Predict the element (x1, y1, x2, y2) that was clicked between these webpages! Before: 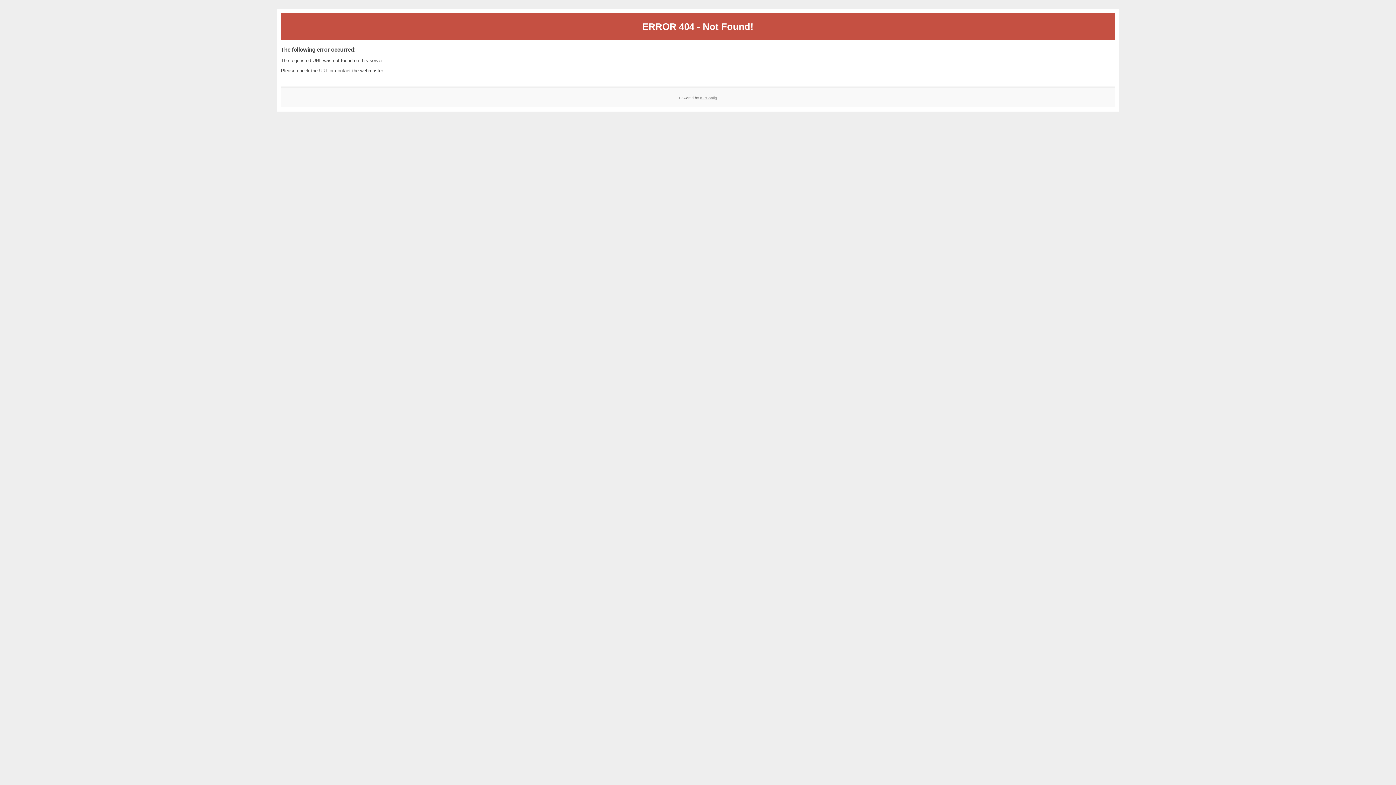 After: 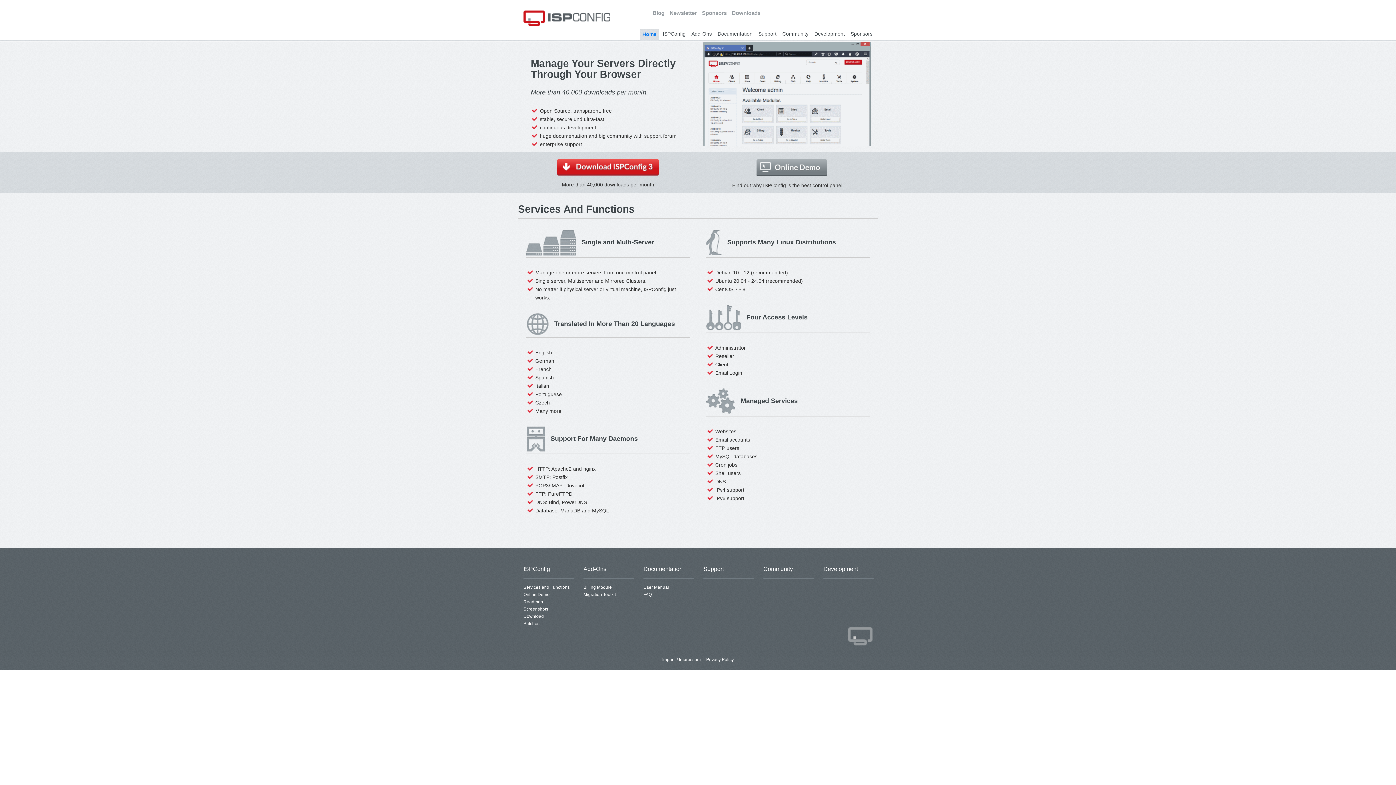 Action: label: ISPConfig bbox: (700, 95, 717, 99)